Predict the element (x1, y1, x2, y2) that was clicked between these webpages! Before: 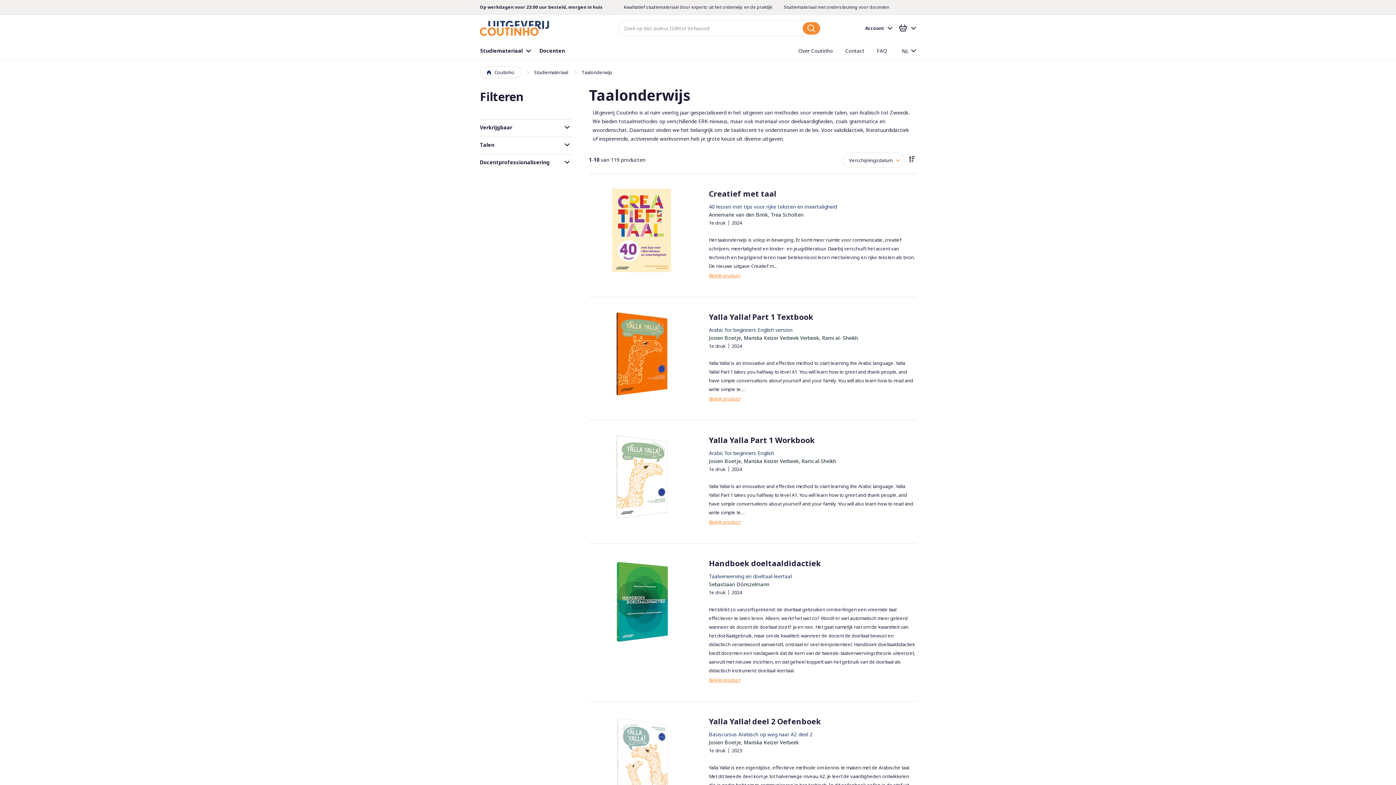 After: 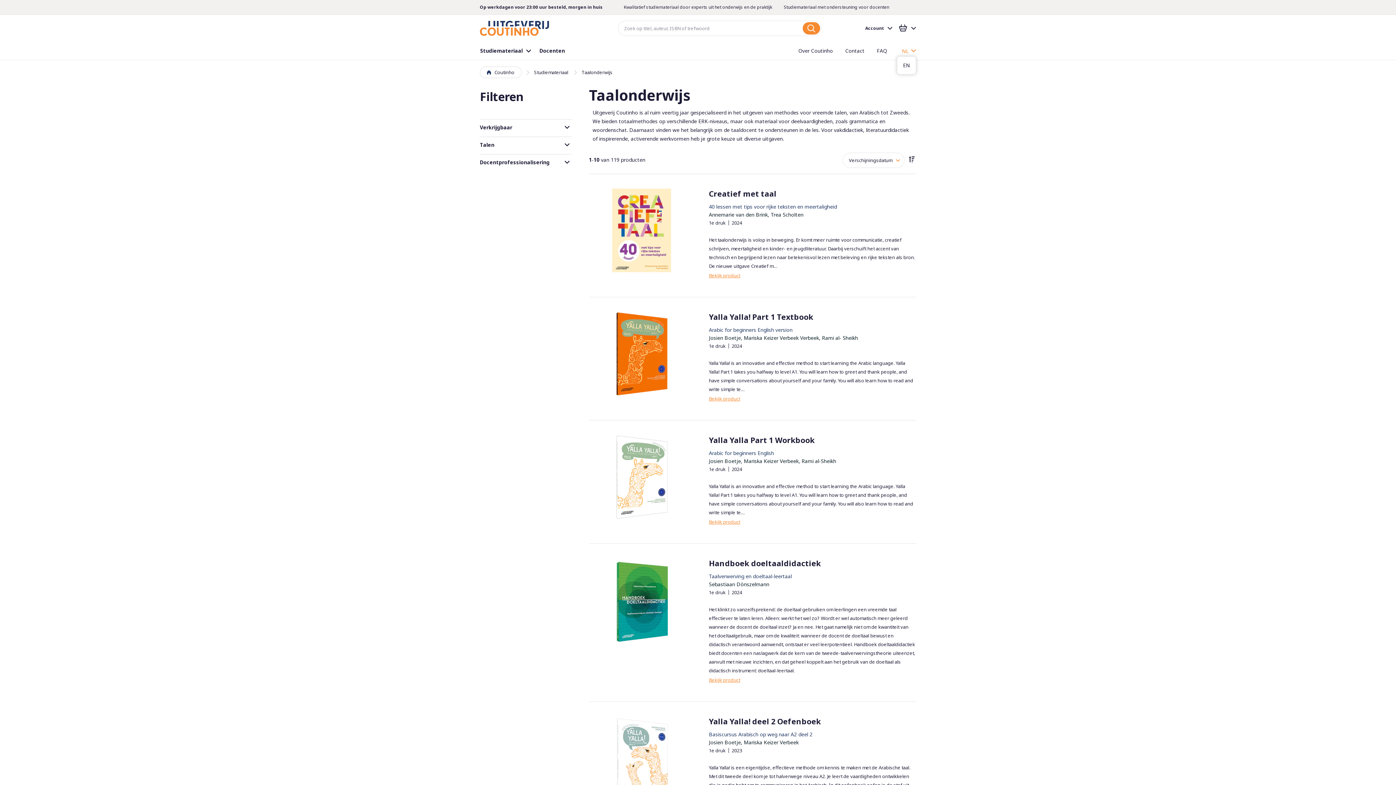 Action: bbox: (896, 42, 916, 59) label: NL